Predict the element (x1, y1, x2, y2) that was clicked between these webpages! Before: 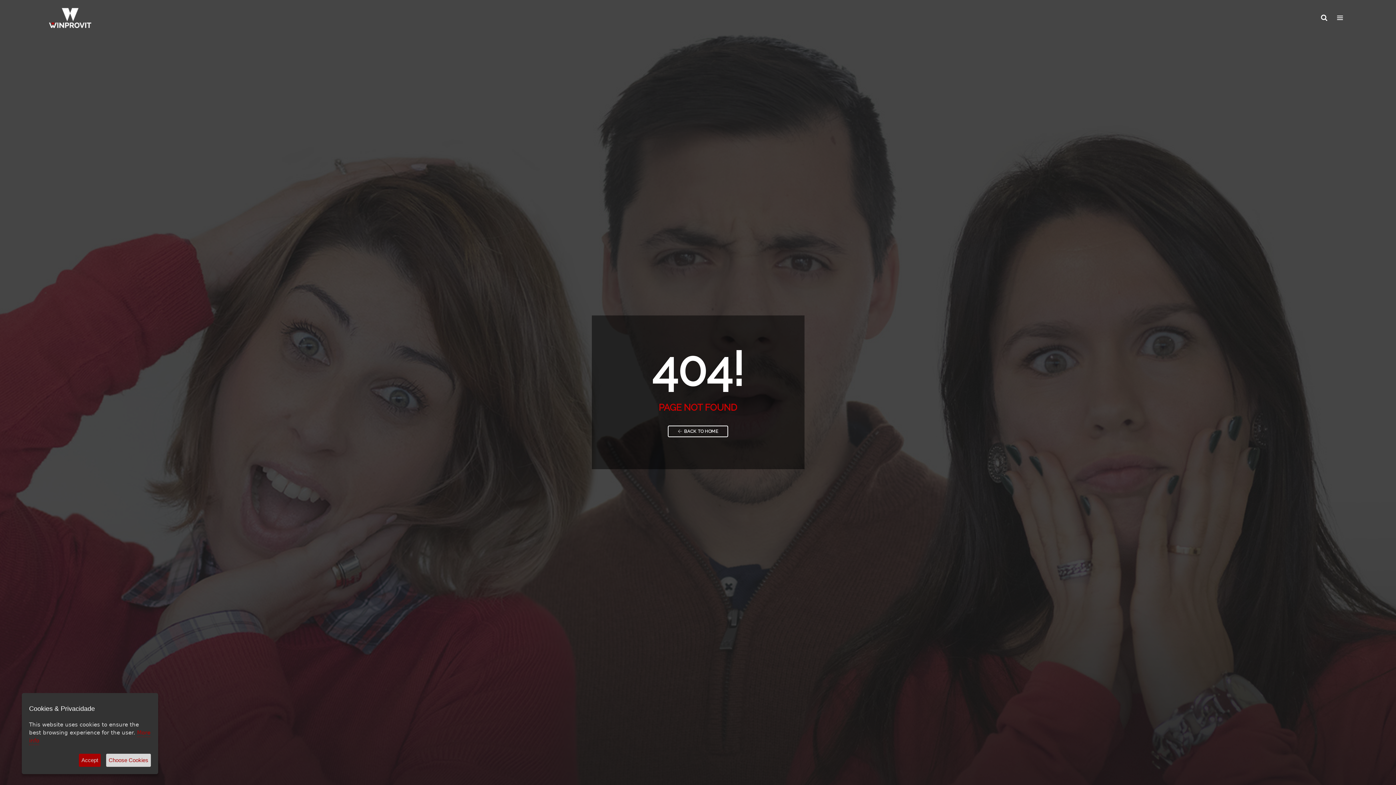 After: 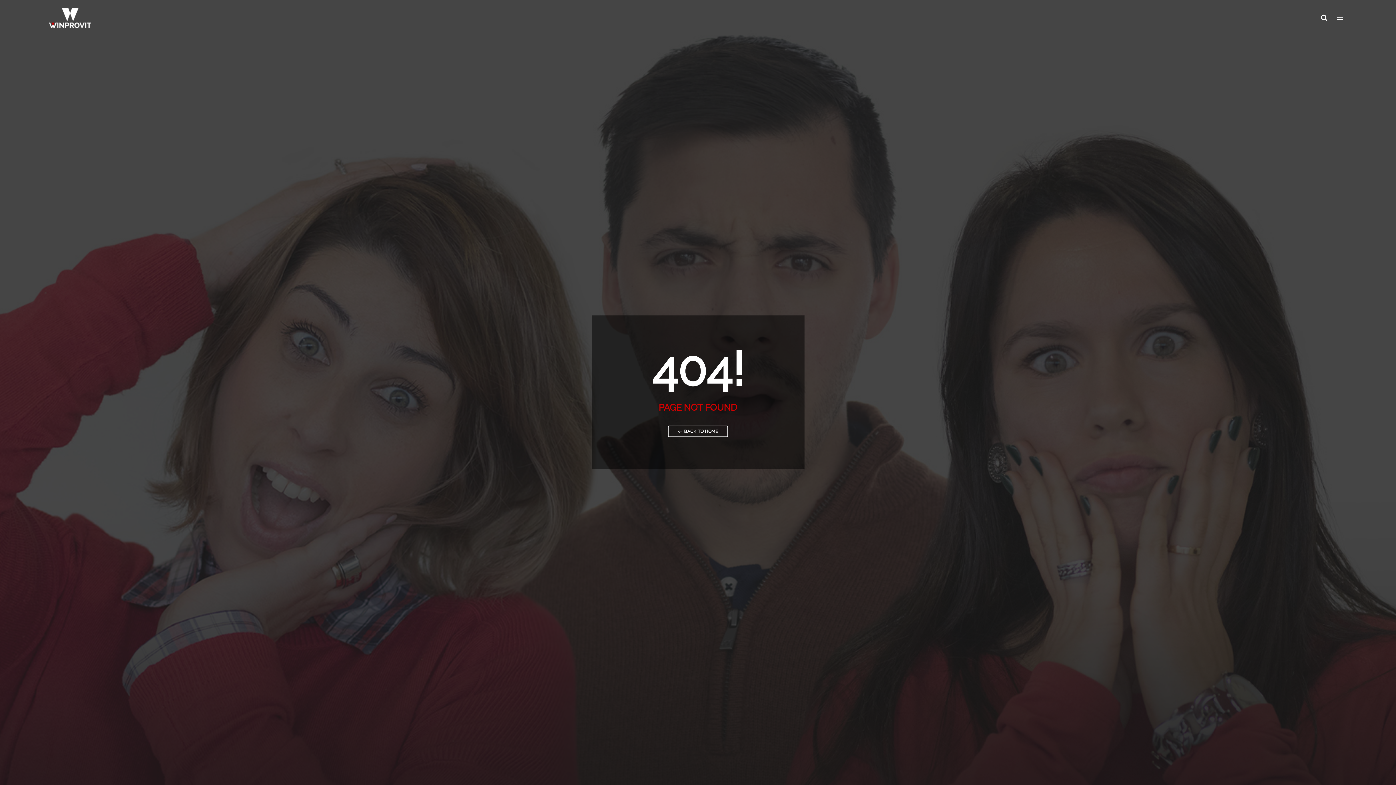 Action: bbox: (78, 754, 100, 767) label: Accept